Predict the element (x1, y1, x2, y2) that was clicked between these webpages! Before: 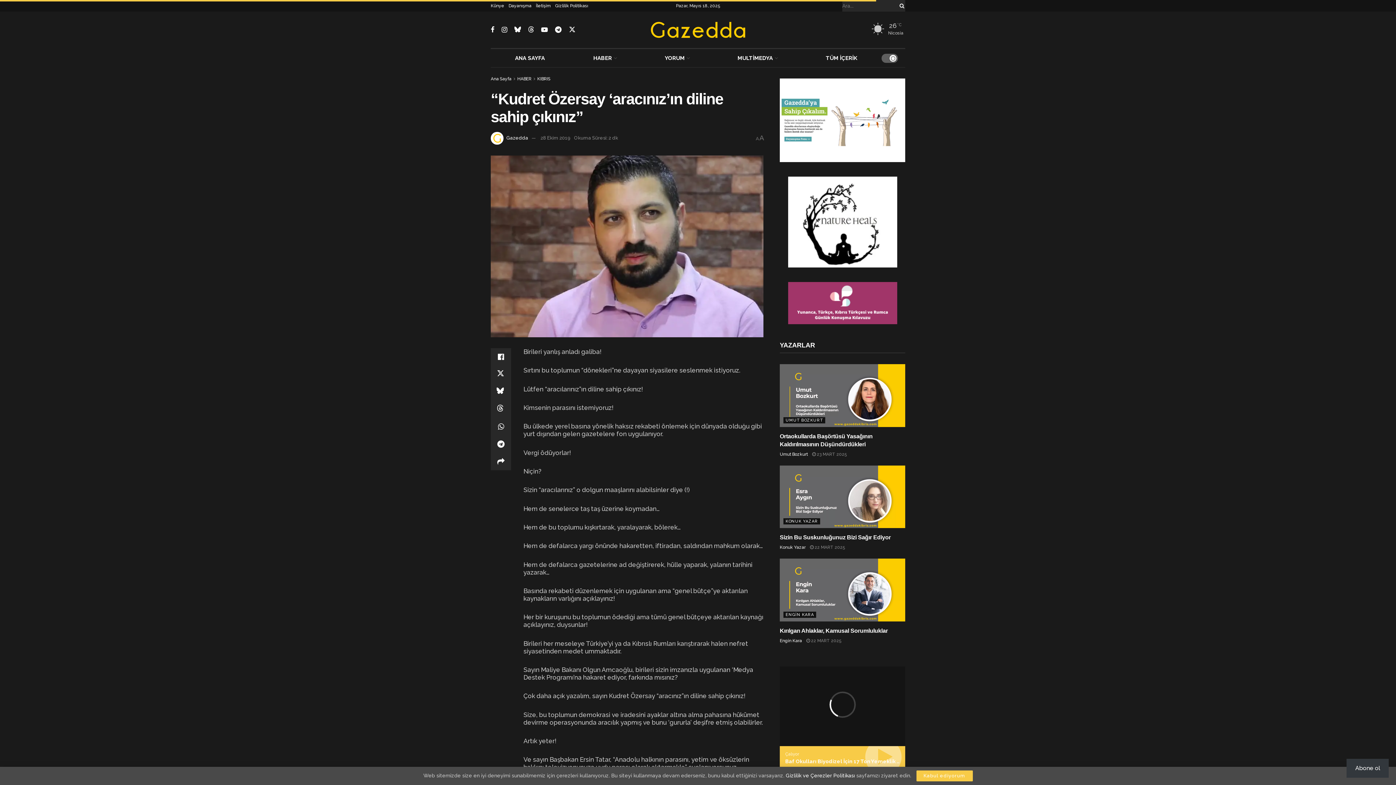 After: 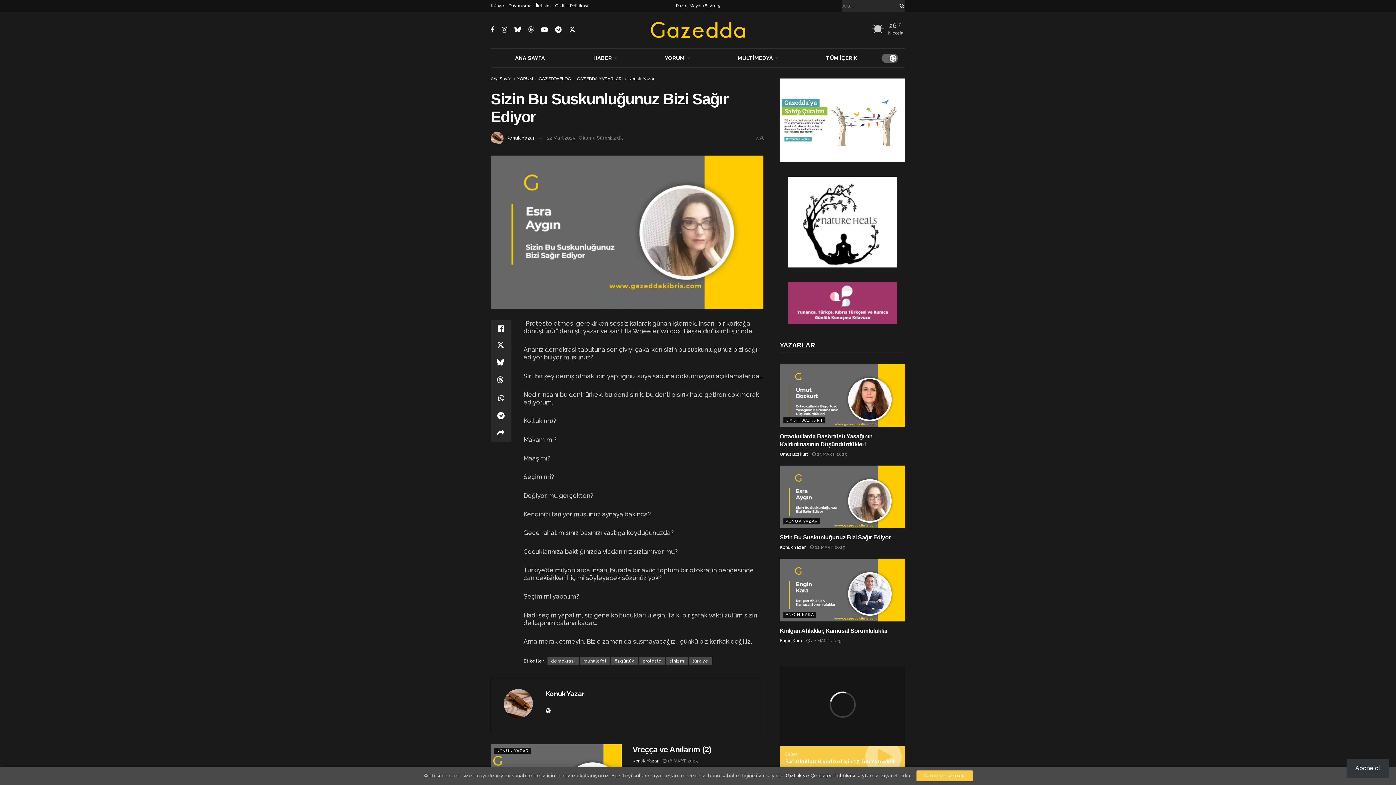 Action: bbox: (780, 534, 890, 540) label: Sizin Bu Suskunluğunuz Bizi Sağır Ediyor